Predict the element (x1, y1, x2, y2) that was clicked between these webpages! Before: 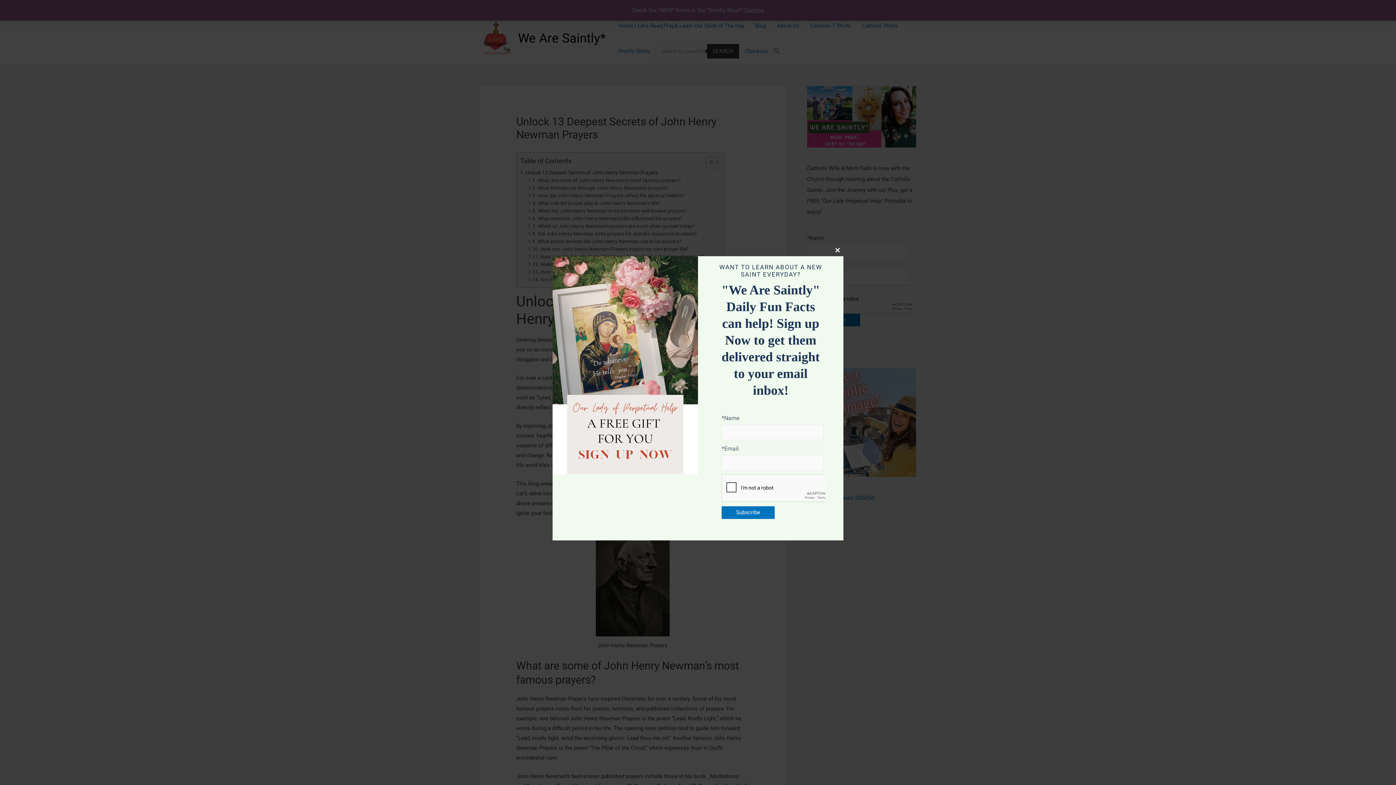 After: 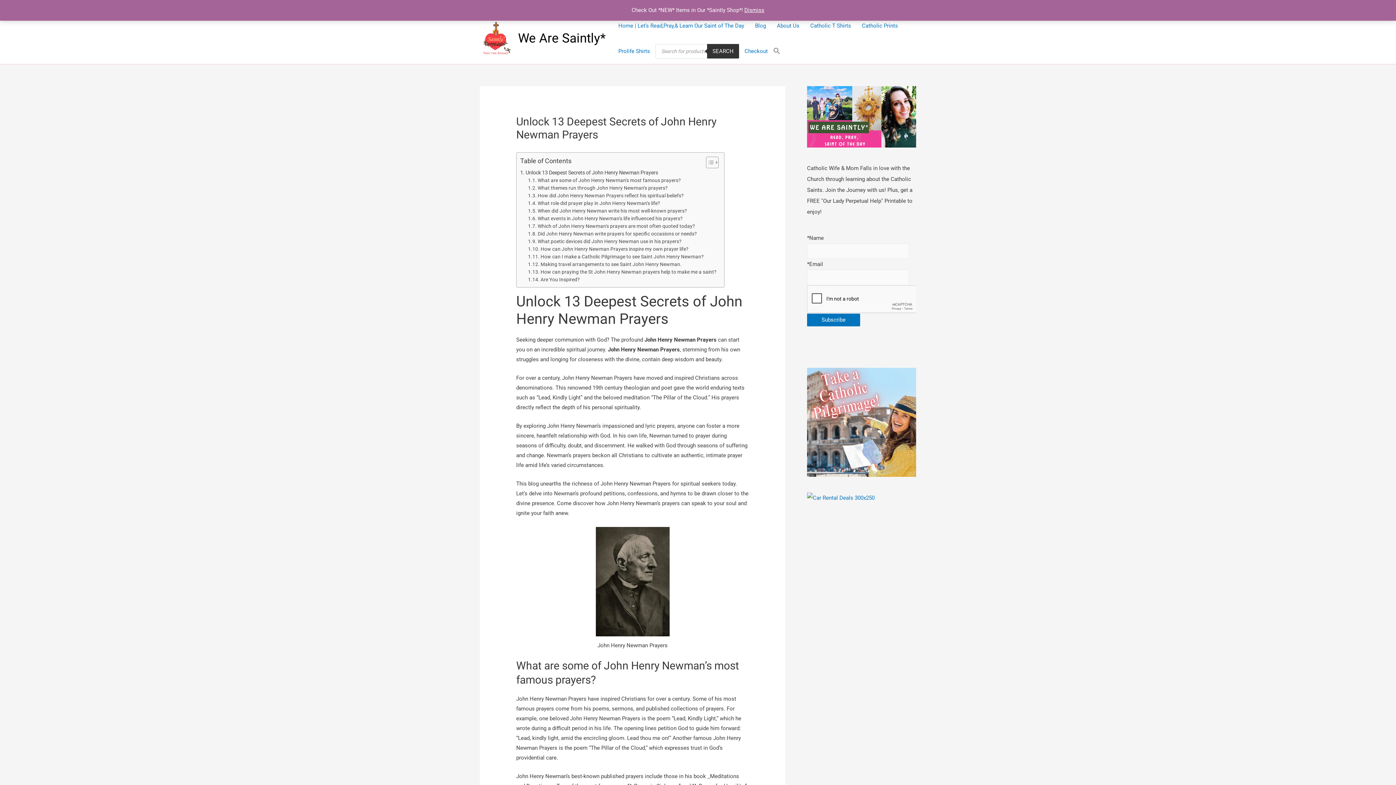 Action: bbox: (832, 244, 843, 256) label: Close this module